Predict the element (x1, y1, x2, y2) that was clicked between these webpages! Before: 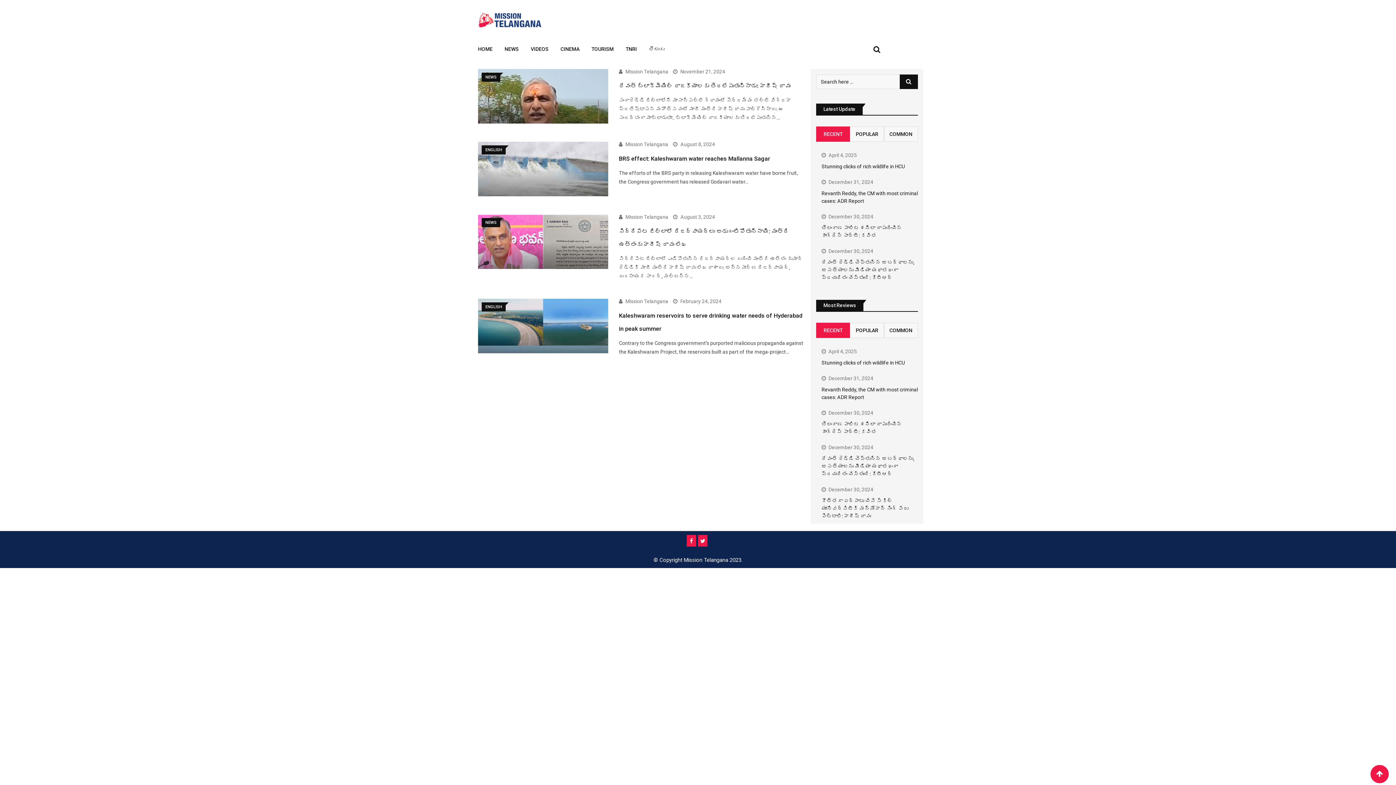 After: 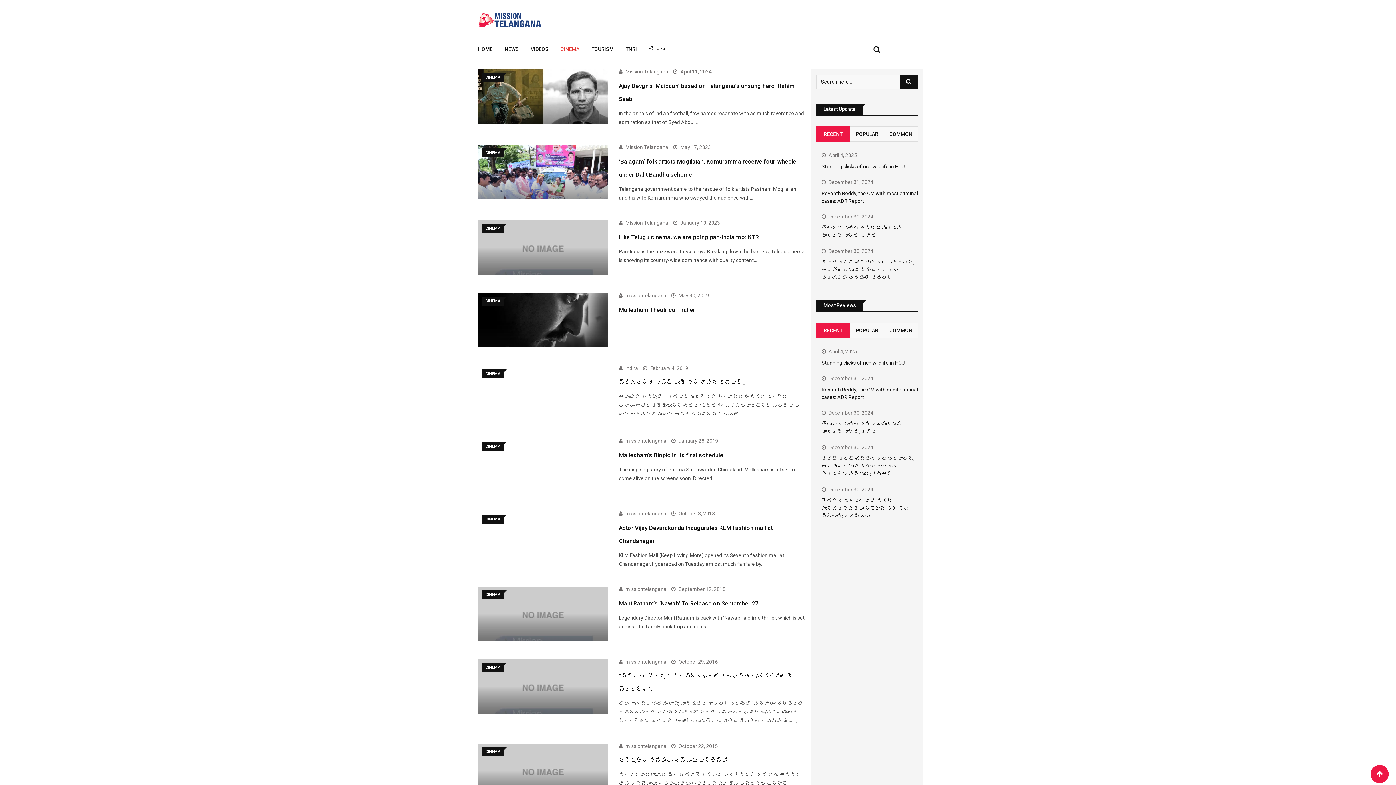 Action: bbox: (560, 36, 590, 61) label: CINEMA